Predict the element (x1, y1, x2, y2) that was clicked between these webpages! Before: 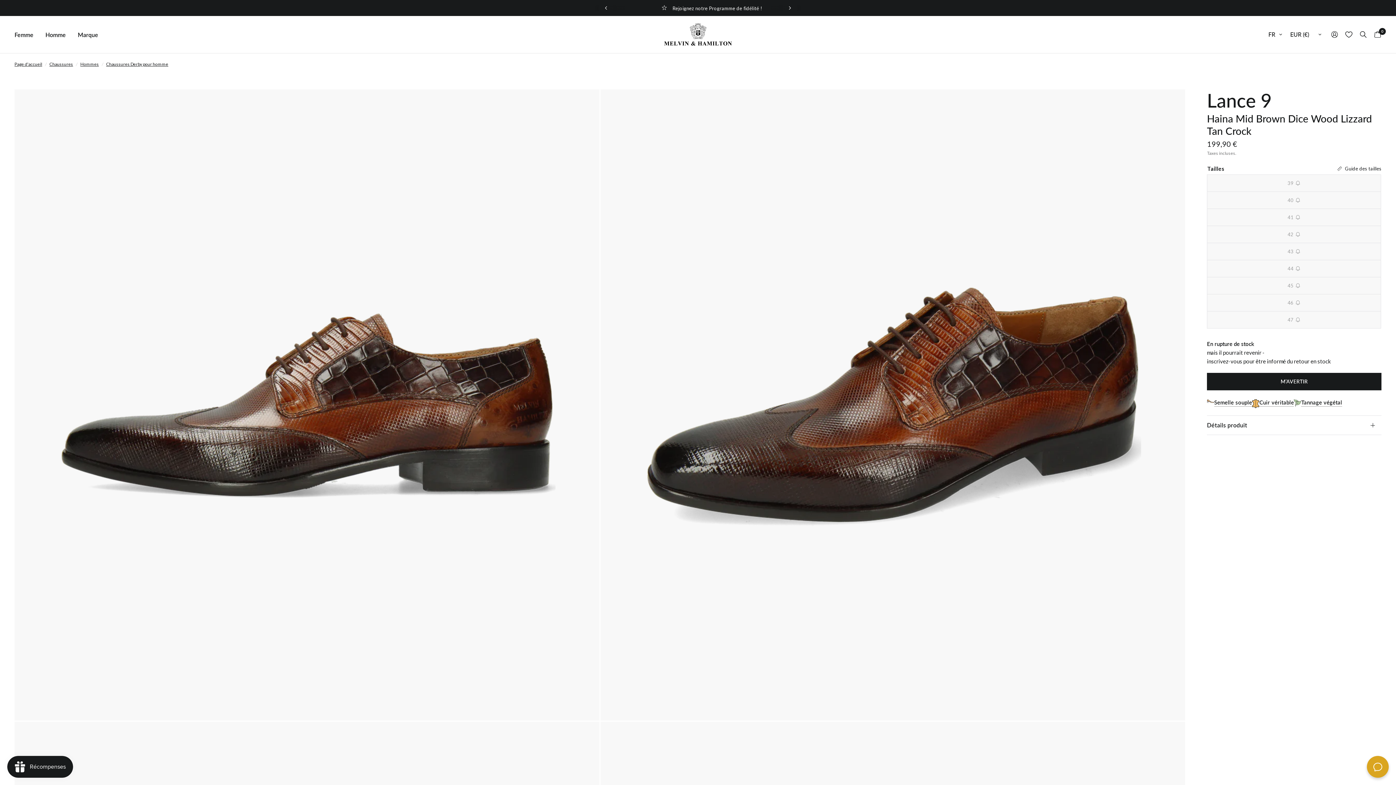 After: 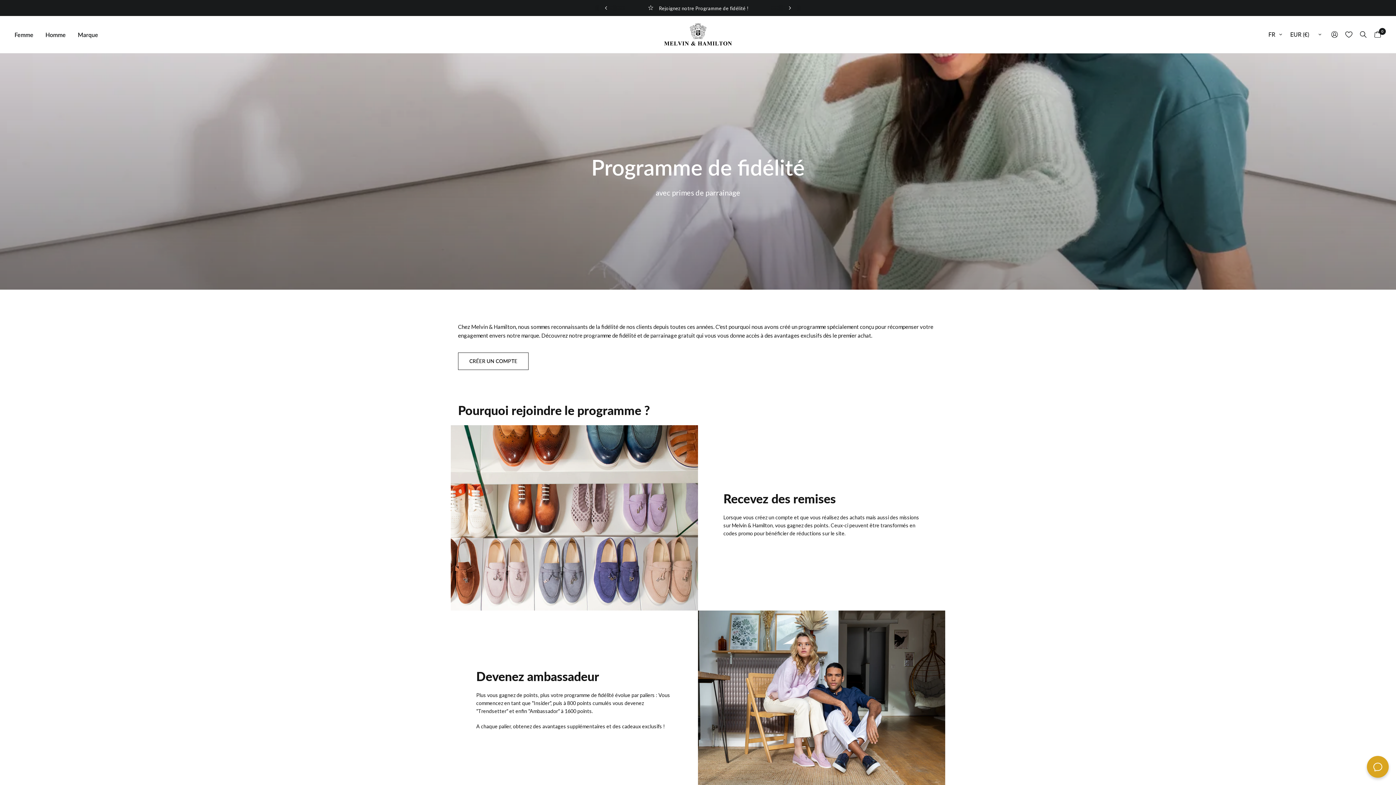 Action: bbox: (680, 5, 781, 11) label: Rejoignez notre Programme de fidélité !